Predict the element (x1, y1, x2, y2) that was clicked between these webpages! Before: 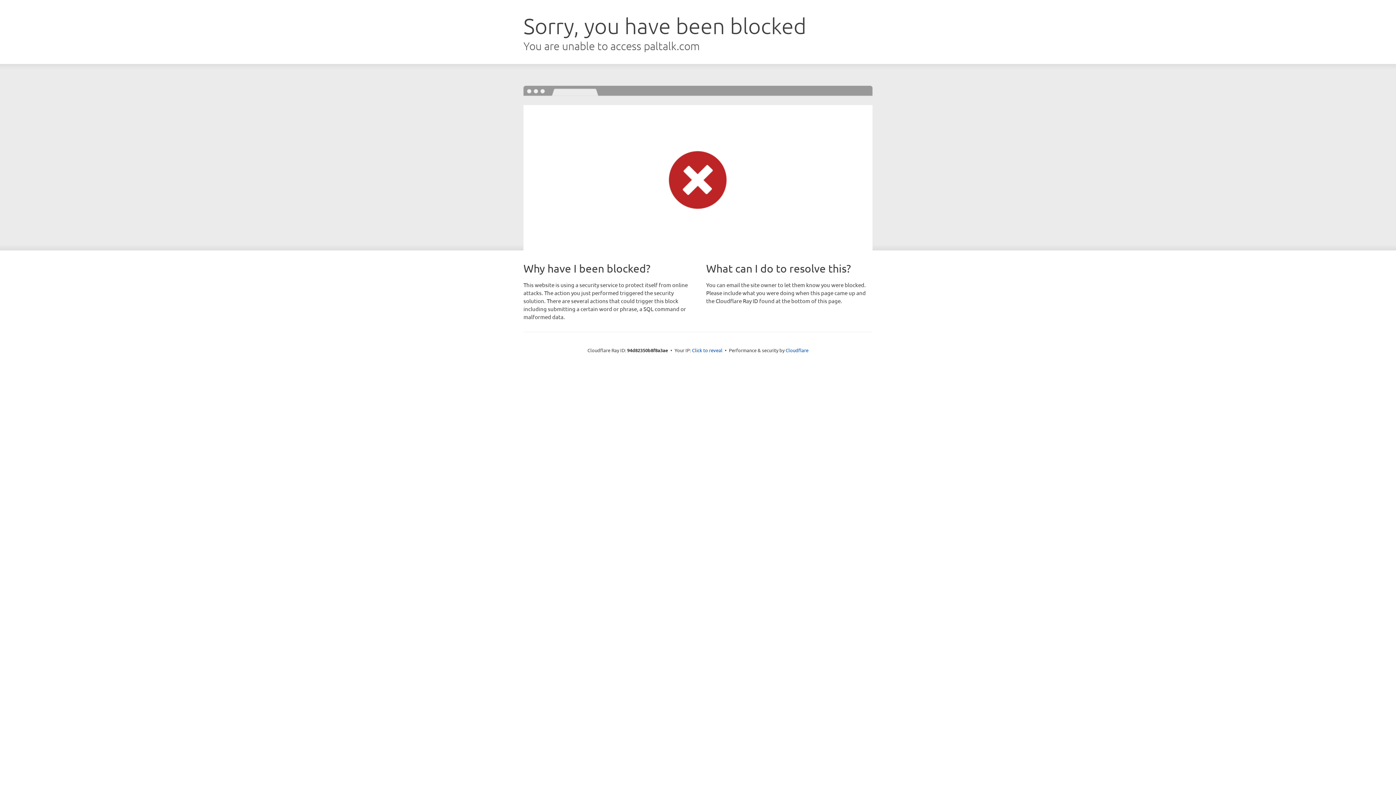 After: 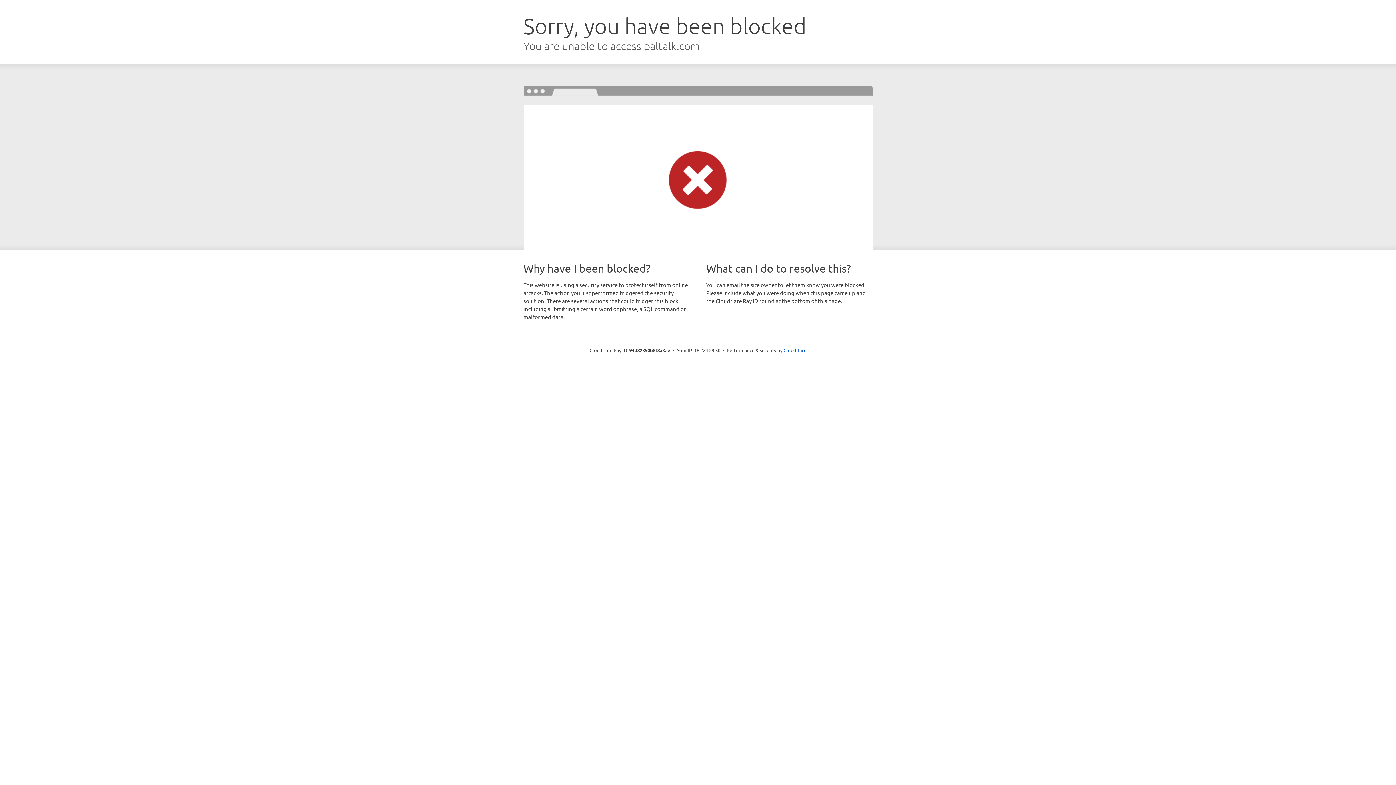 Action: label: Click to reveal bbox: (692, 346, 722, 353)